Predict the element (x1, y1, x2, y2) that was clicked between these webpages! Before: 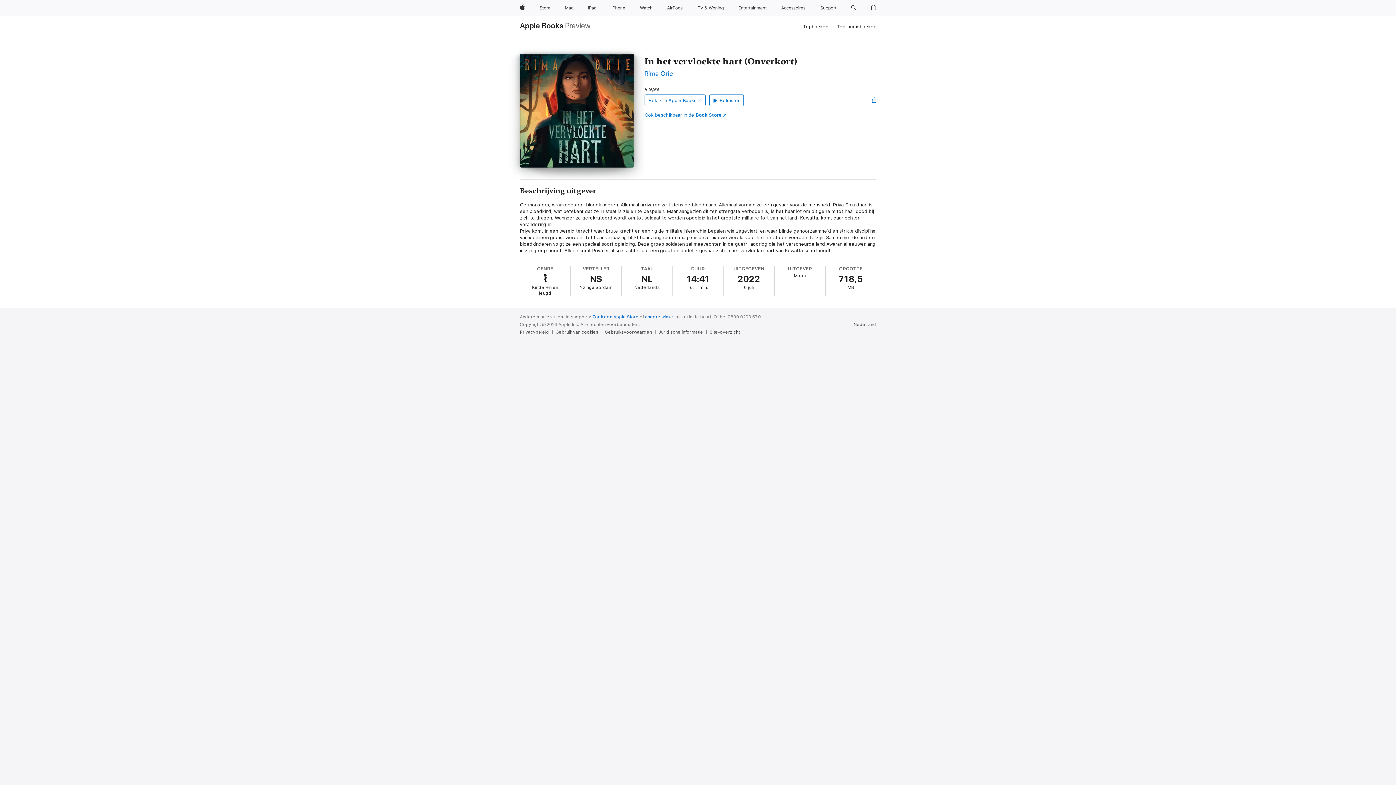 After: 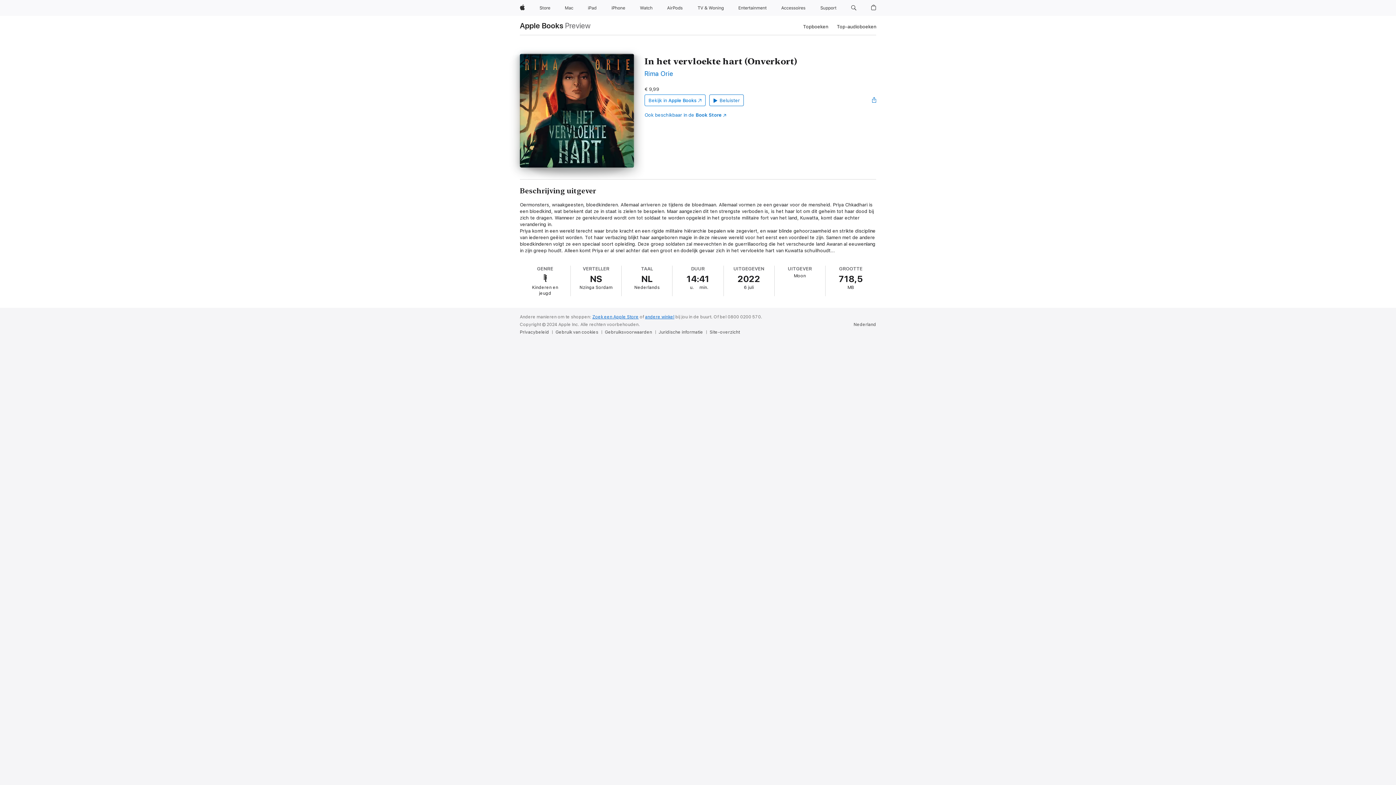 Action: bbox: (644, 94, 705, 106) label: Bekijk in Apple Books